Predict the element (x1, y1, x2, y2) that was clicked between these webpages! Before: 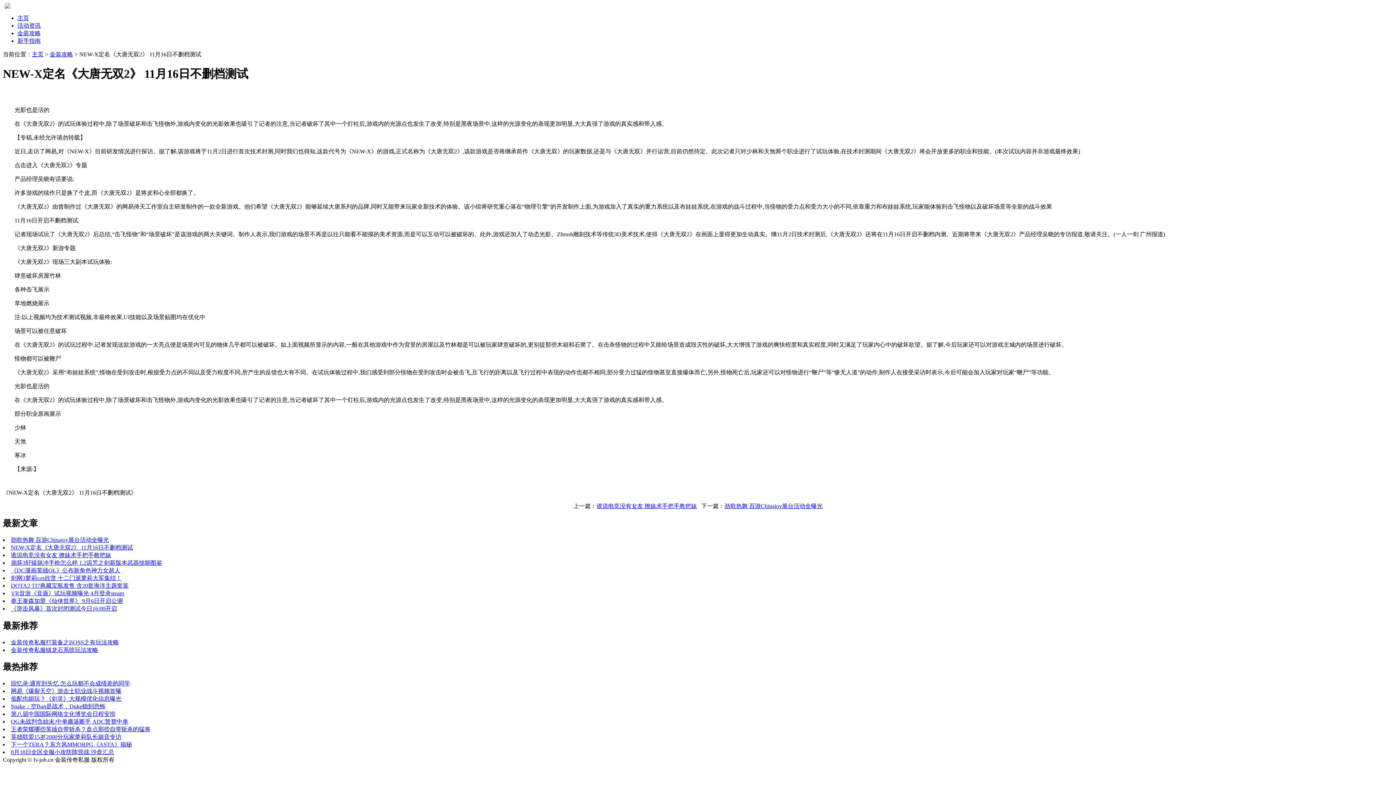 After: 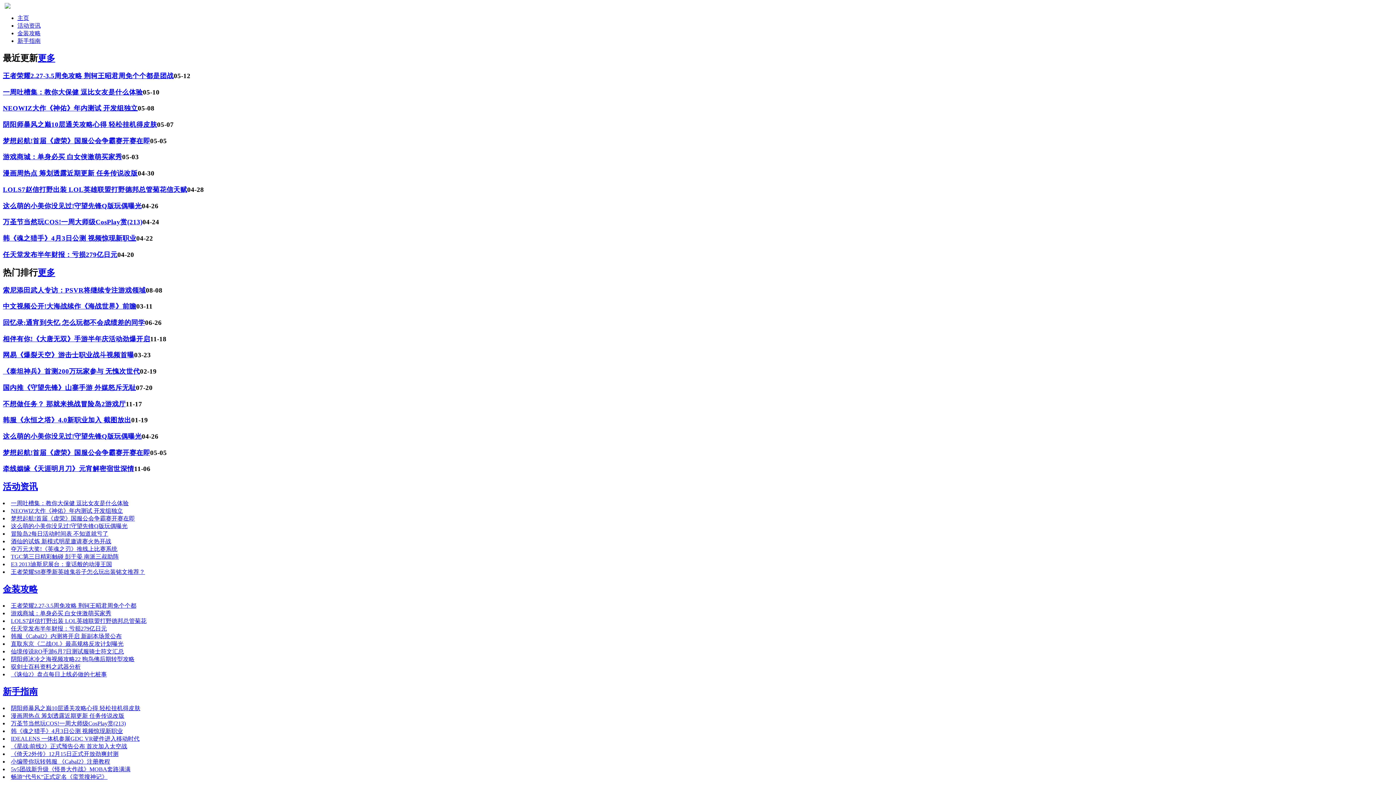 Action: bbox: (4, 3, 10, 9)